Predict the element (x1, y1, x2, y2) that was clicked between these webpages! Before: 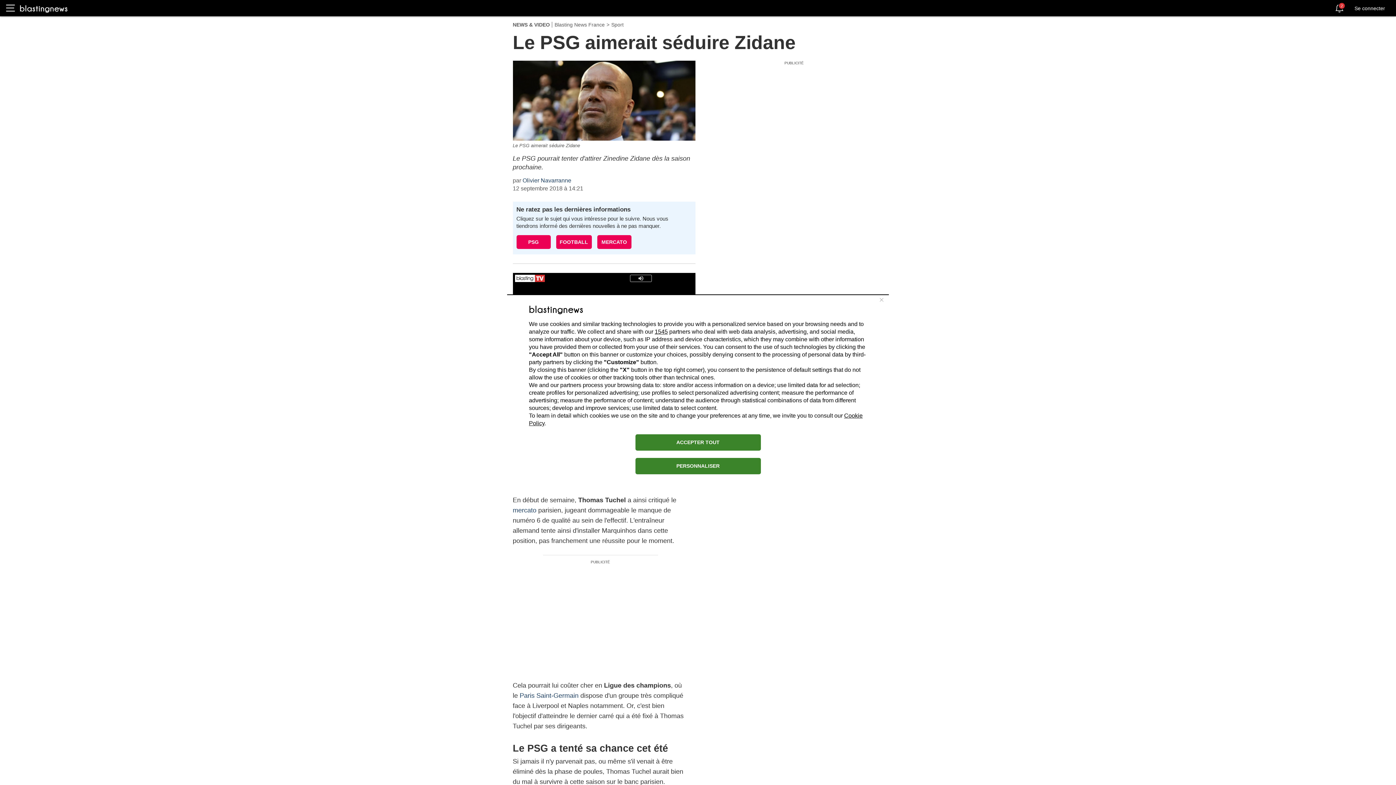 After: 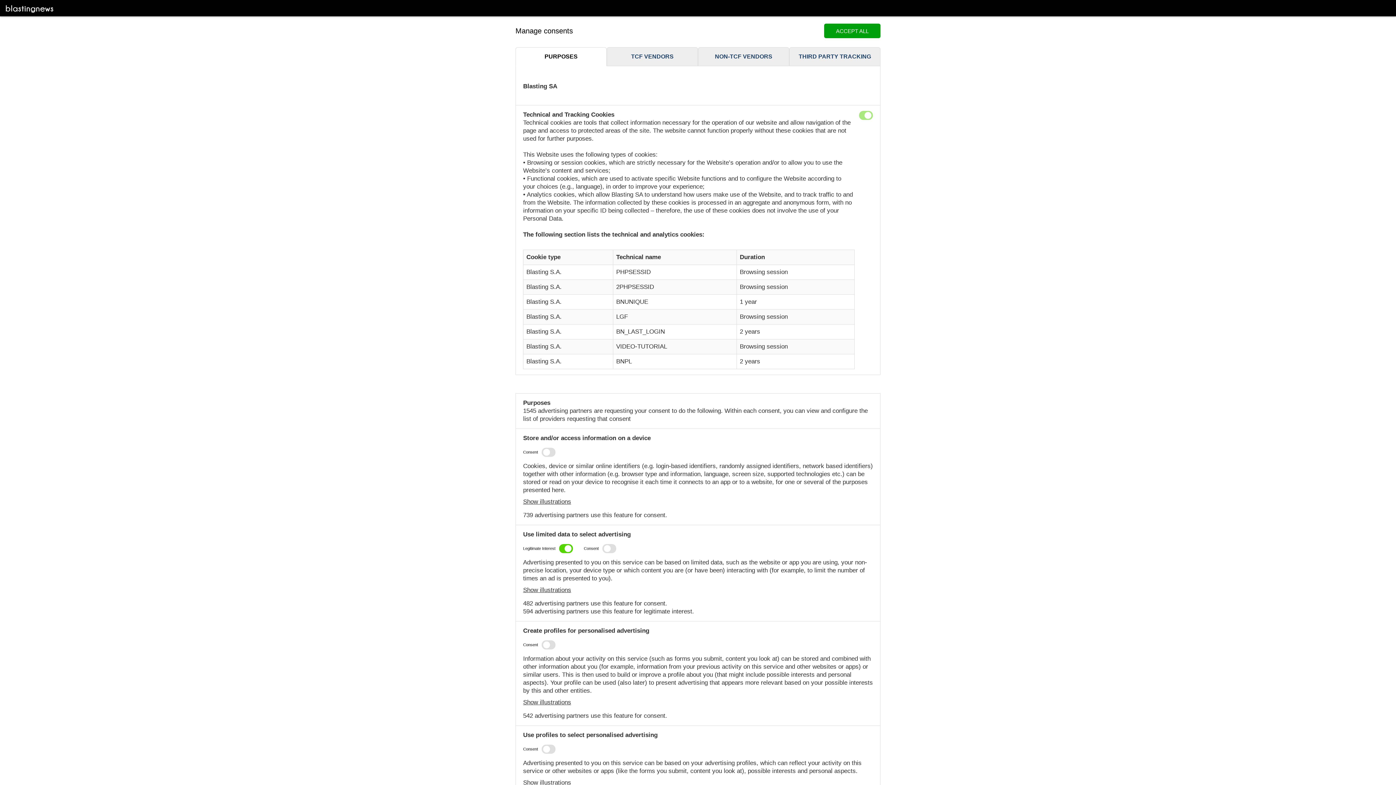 Action: bbox: (635, 458, 760, 474) label: PERSONNALISER